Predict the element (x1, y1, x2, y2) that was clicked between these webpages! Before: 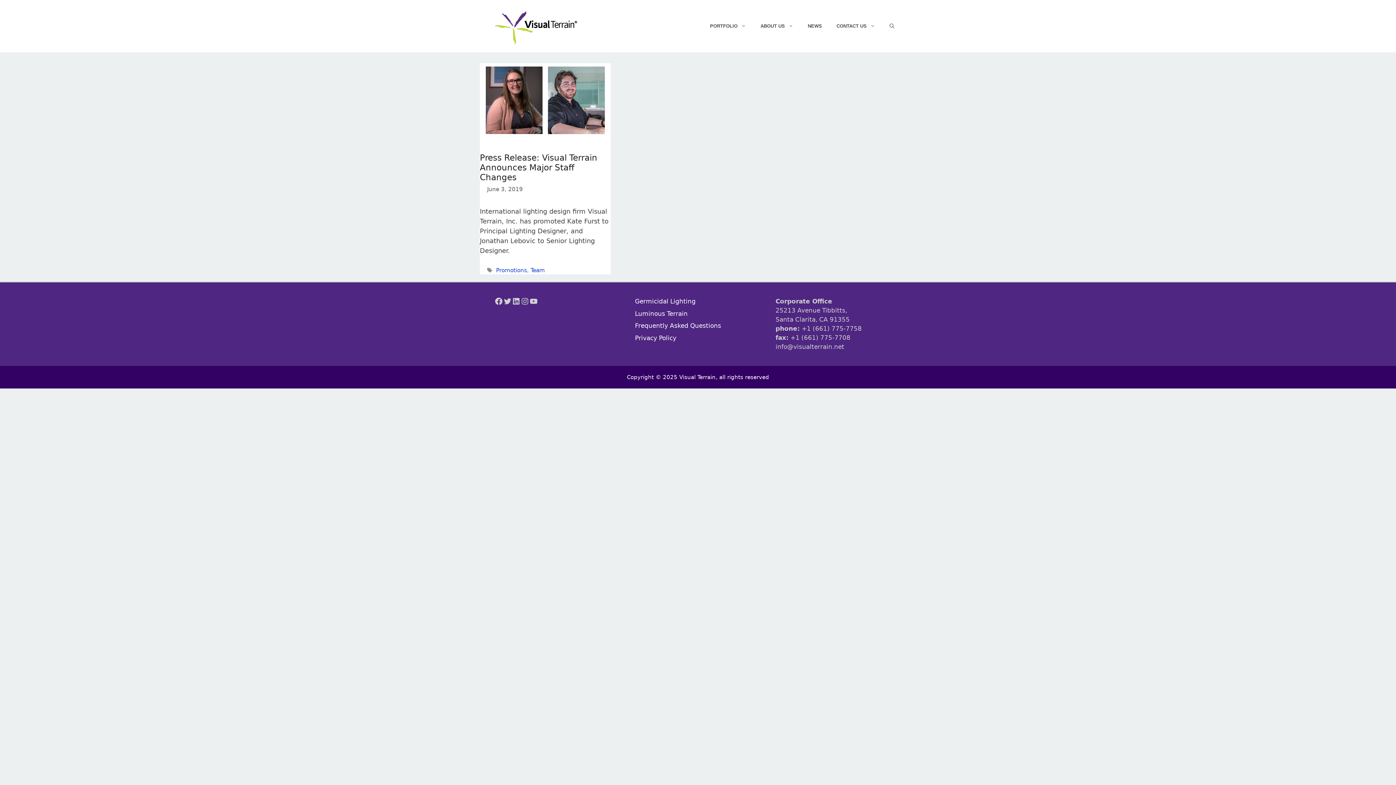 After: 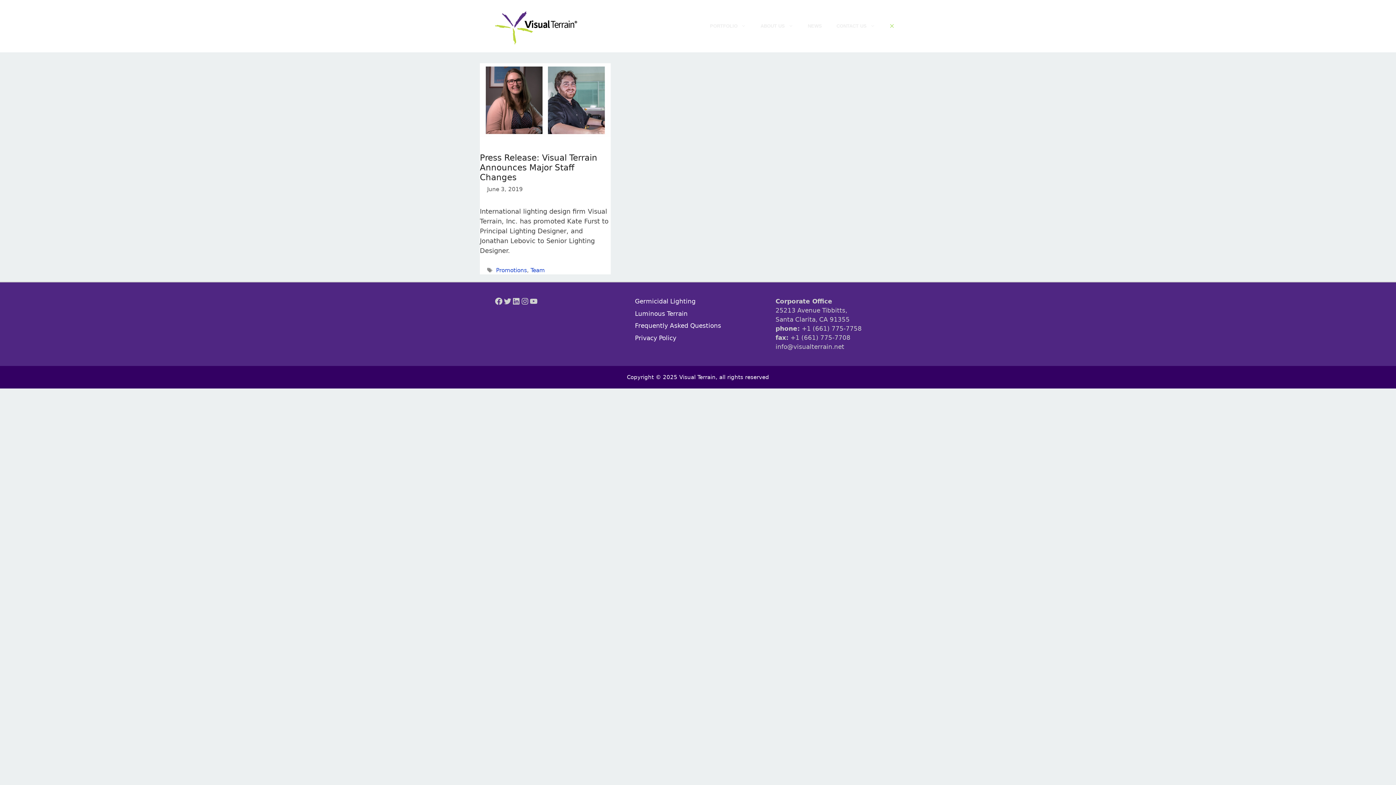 Action: bbox: (882, 15, 901, 37) label: Open Search Bar